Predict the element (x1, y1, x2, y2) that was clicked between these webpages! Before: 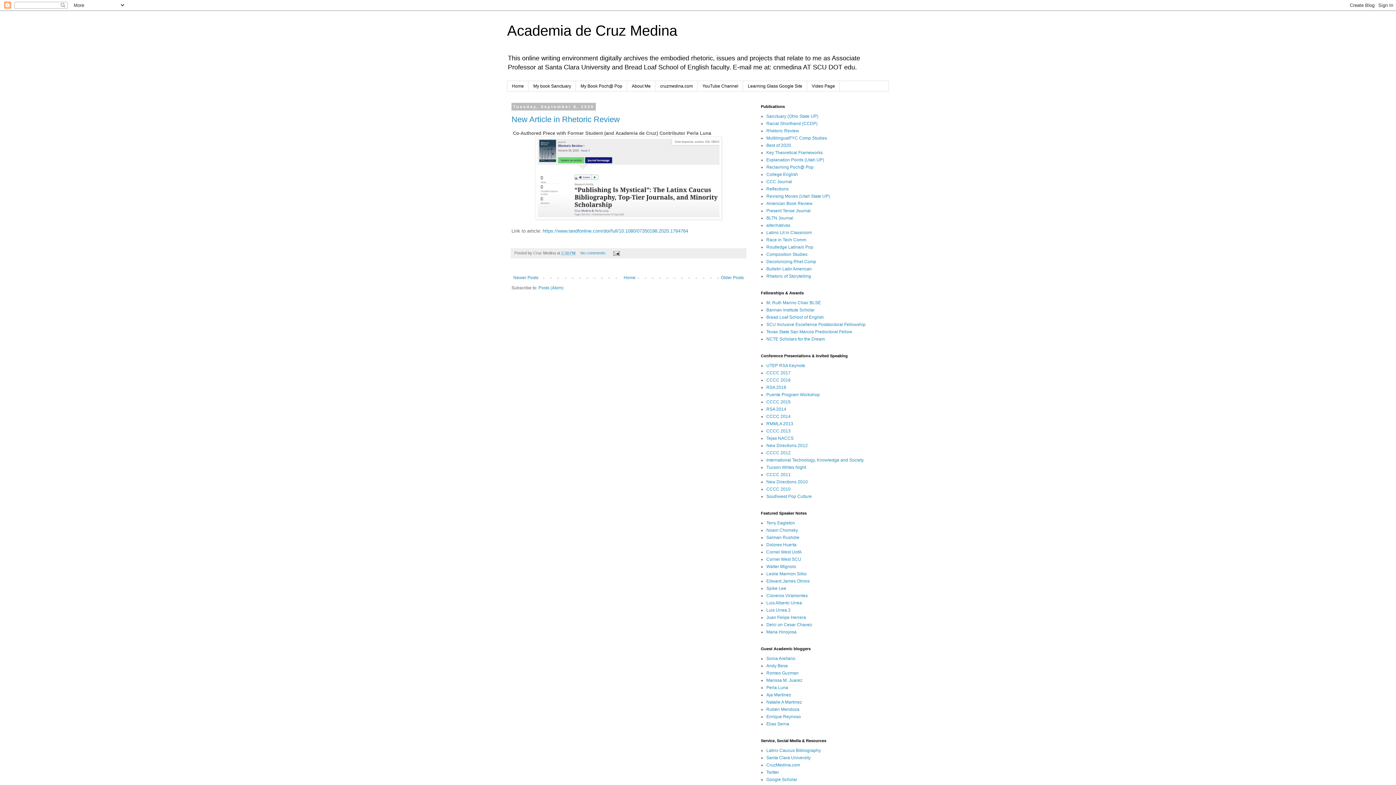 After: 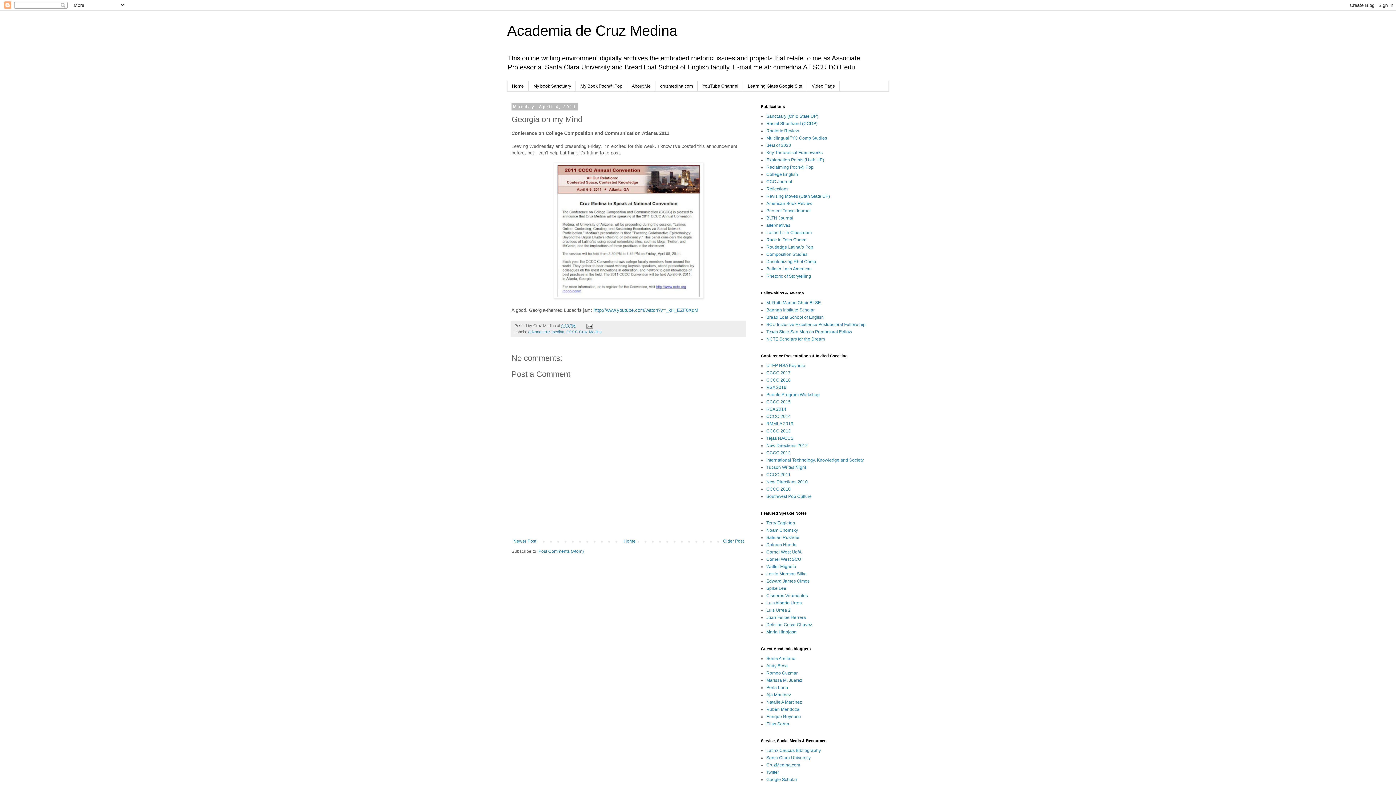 Action: bbox: (766, 472, 790, 477) label: CCCC 2011